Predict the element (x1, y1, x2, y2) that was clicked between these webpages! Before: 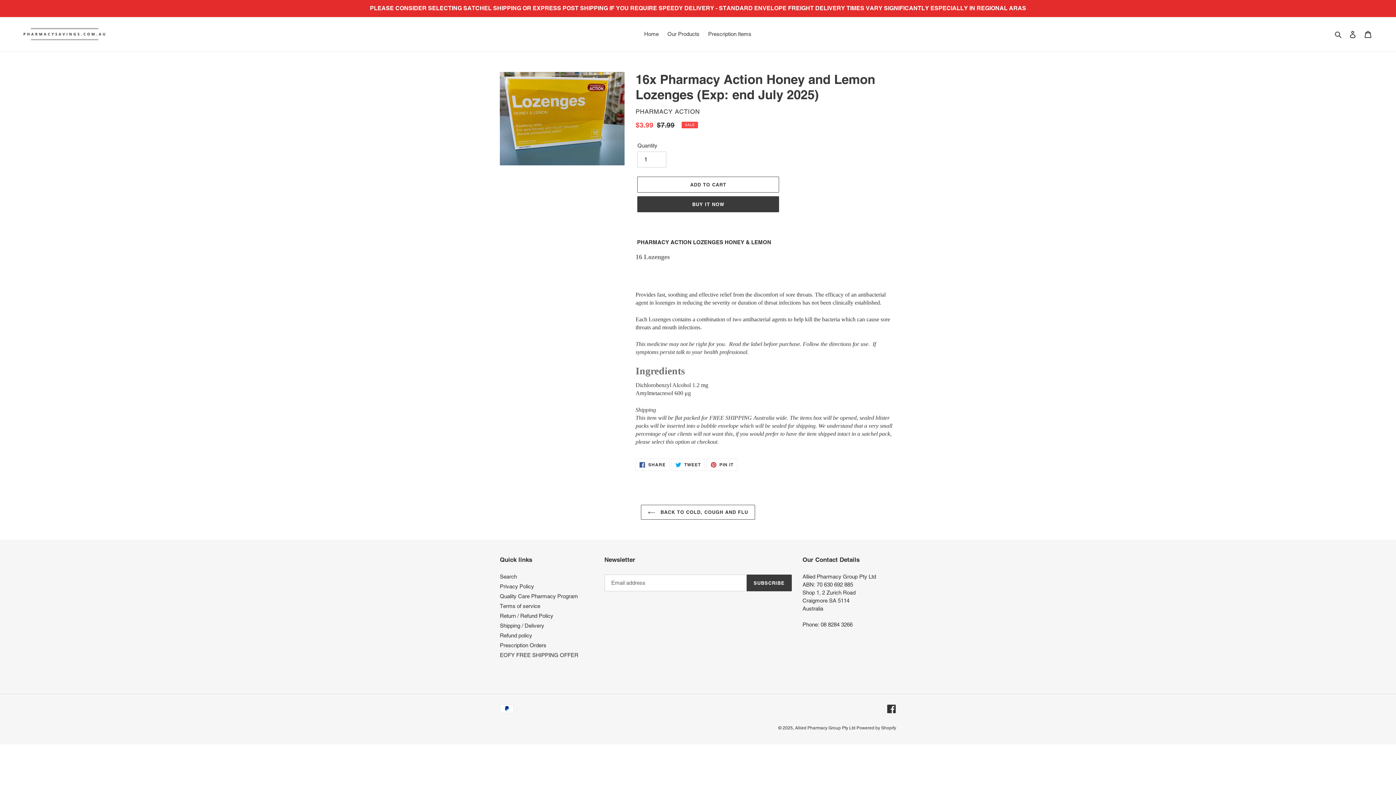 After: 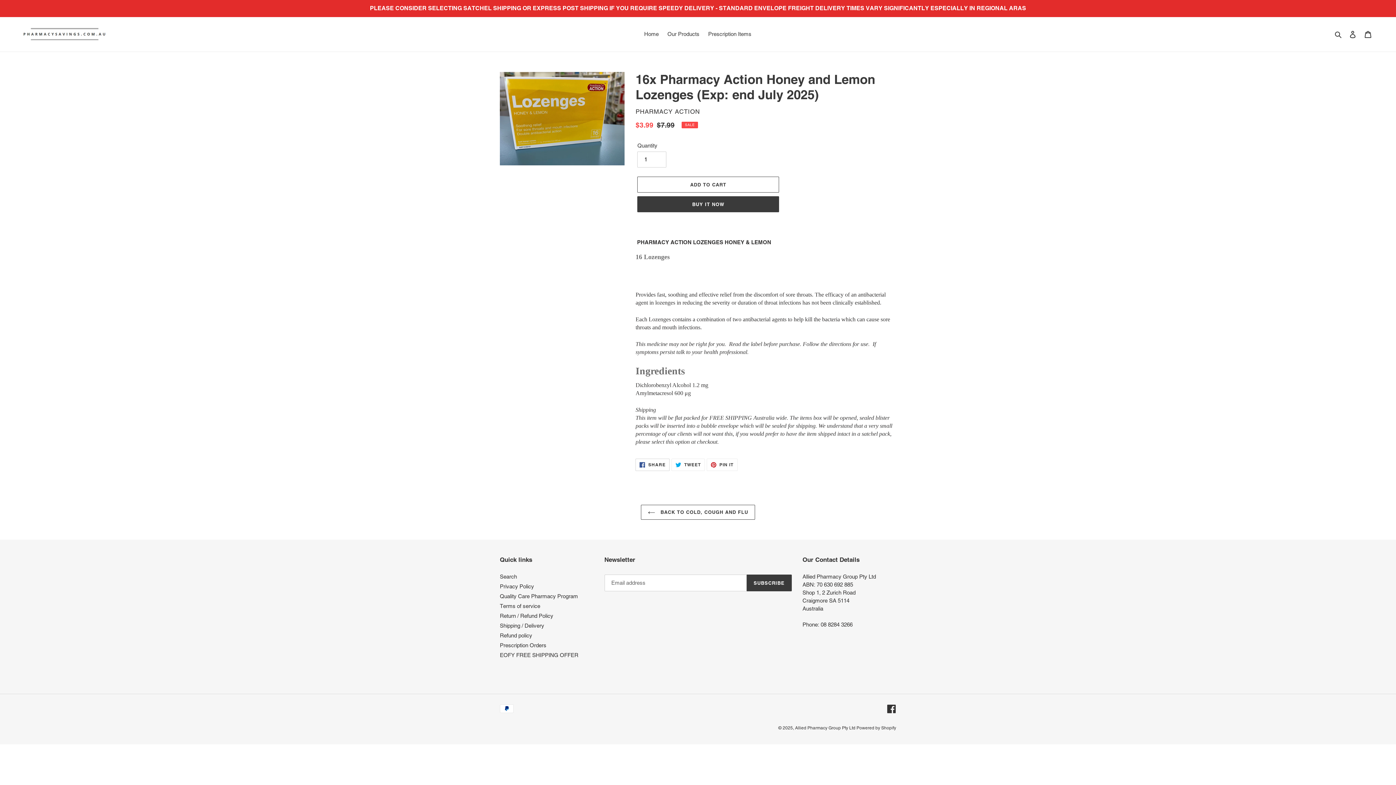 Action: label:  SHARE
SHARE ON FACEBOOK bbox: (635, 458, 669, 471)